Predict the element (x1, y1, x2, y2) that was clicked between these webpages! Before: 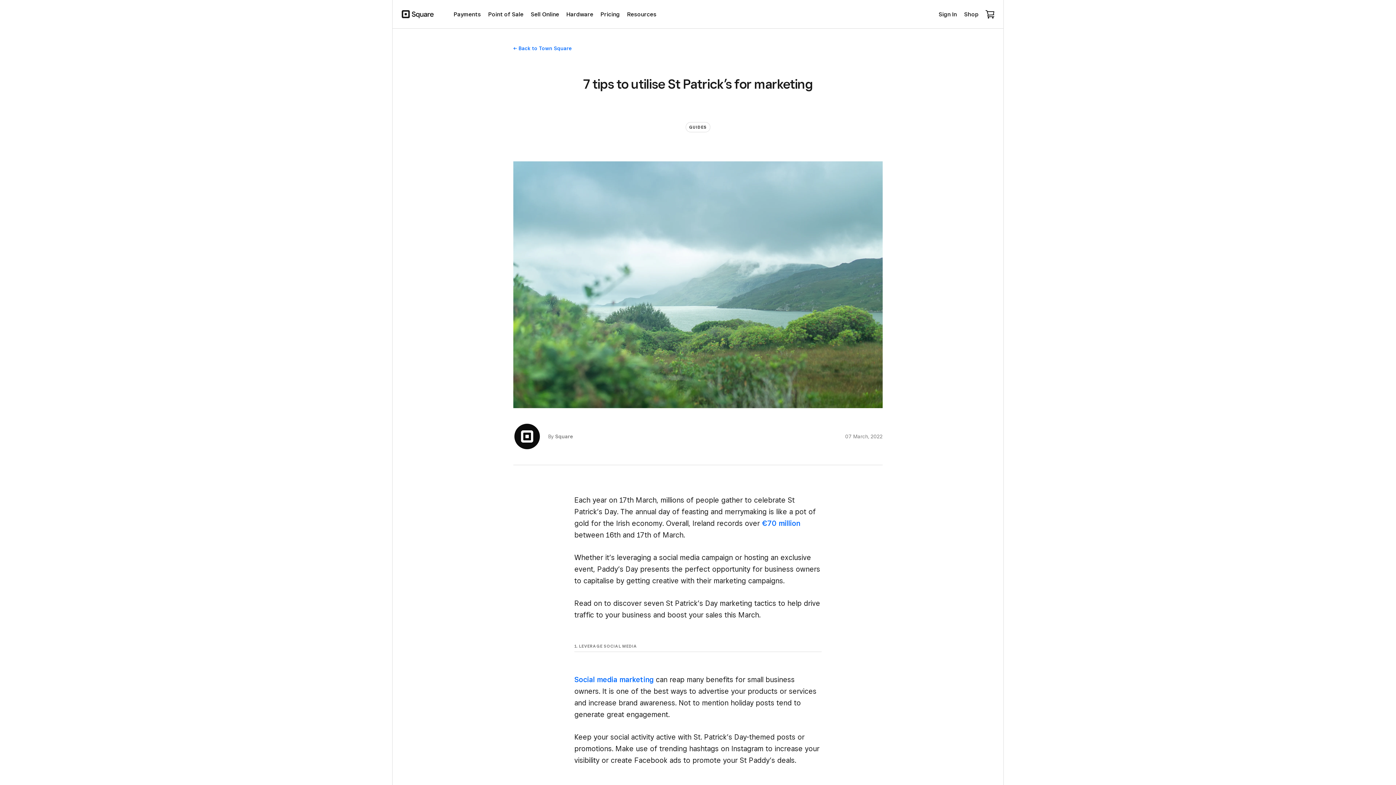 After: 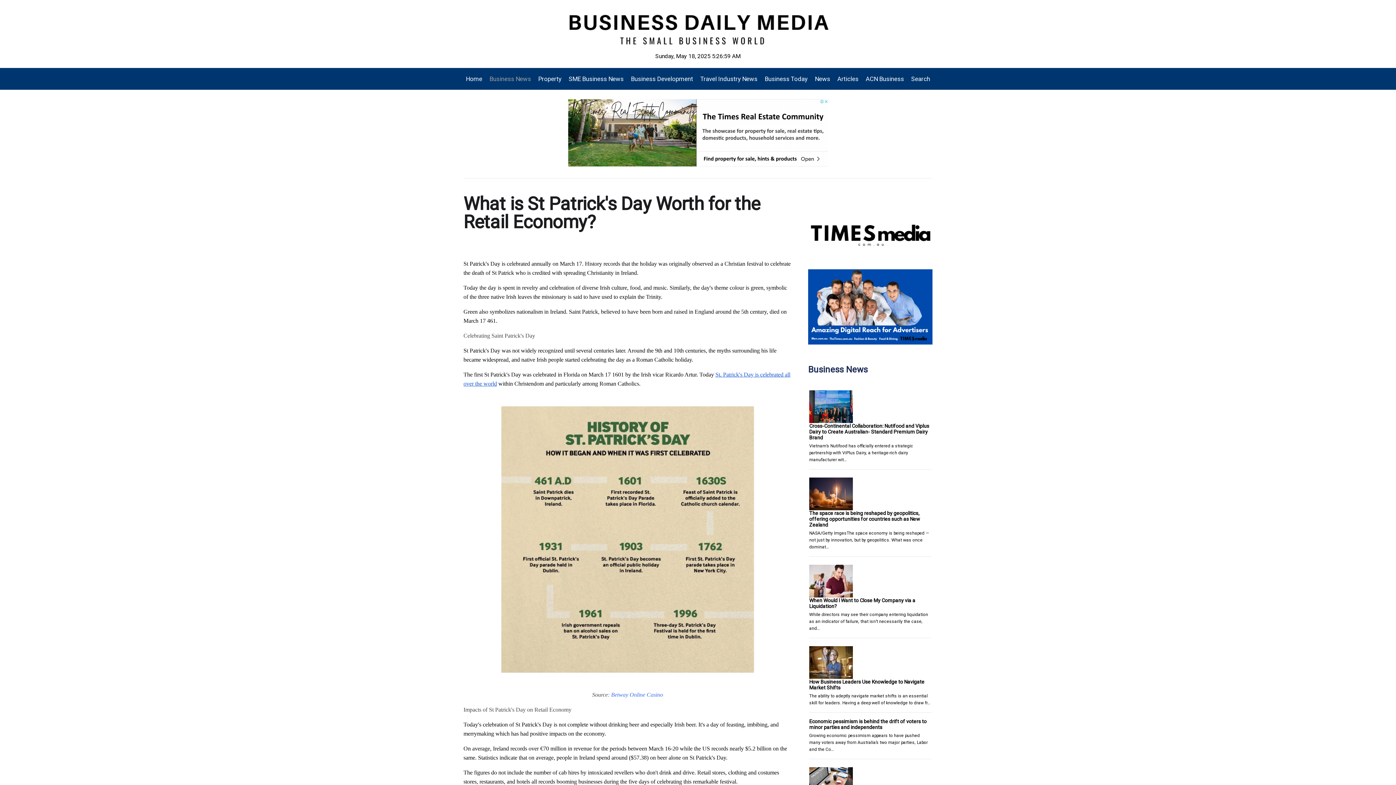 Action: bbox: (762, 519, 800, 527) label: €70 million